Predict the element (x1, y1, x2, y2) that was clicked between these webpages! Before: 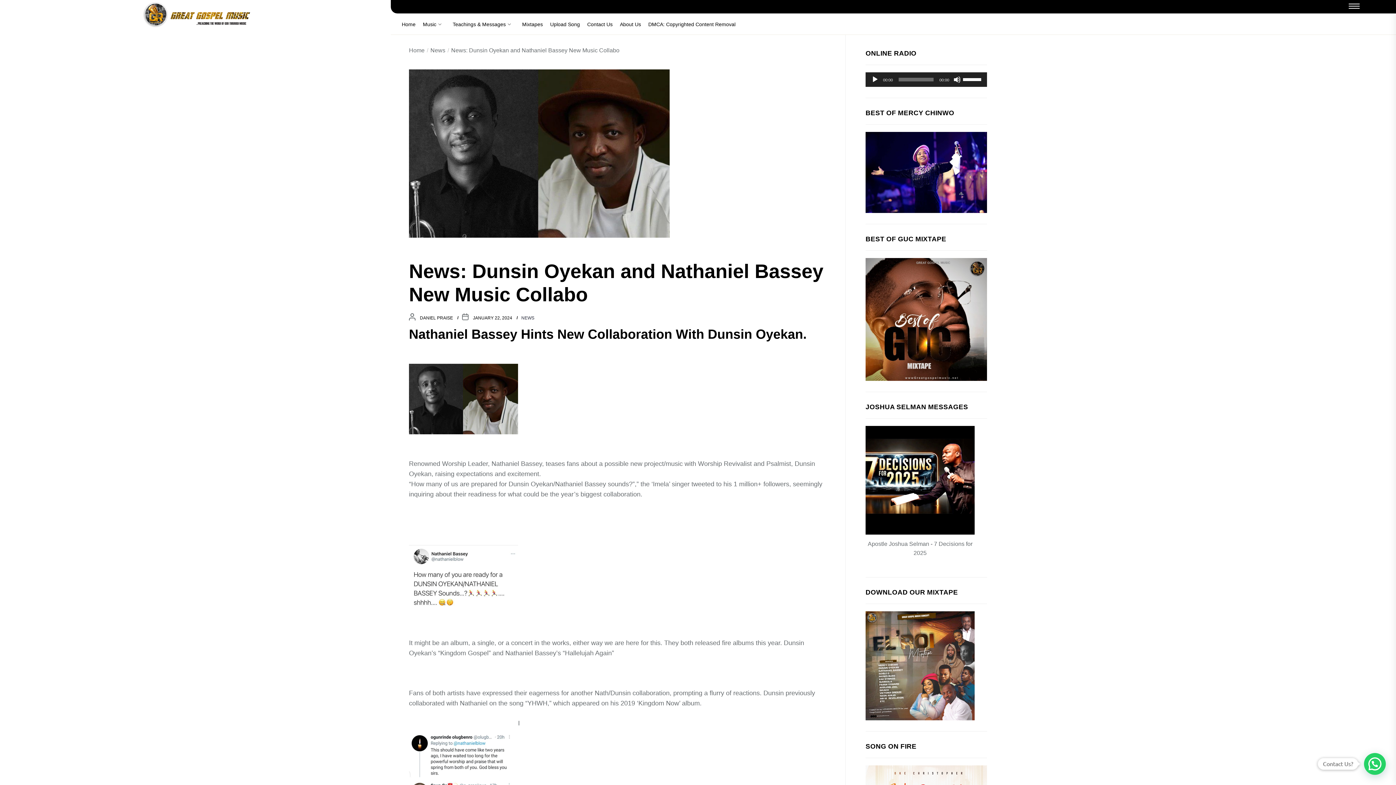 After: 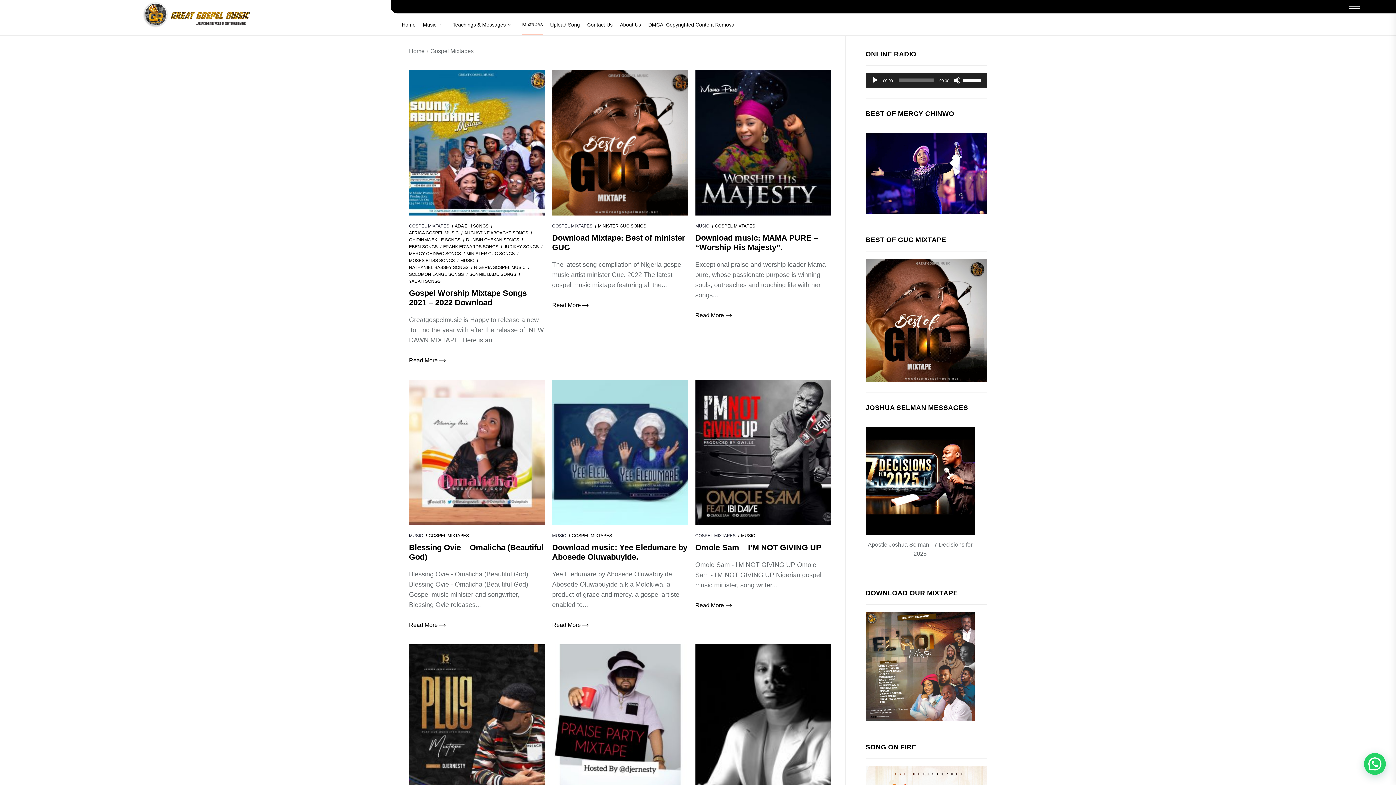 Action: bbox: (522, 21, 542, 26) label: Mixtapes